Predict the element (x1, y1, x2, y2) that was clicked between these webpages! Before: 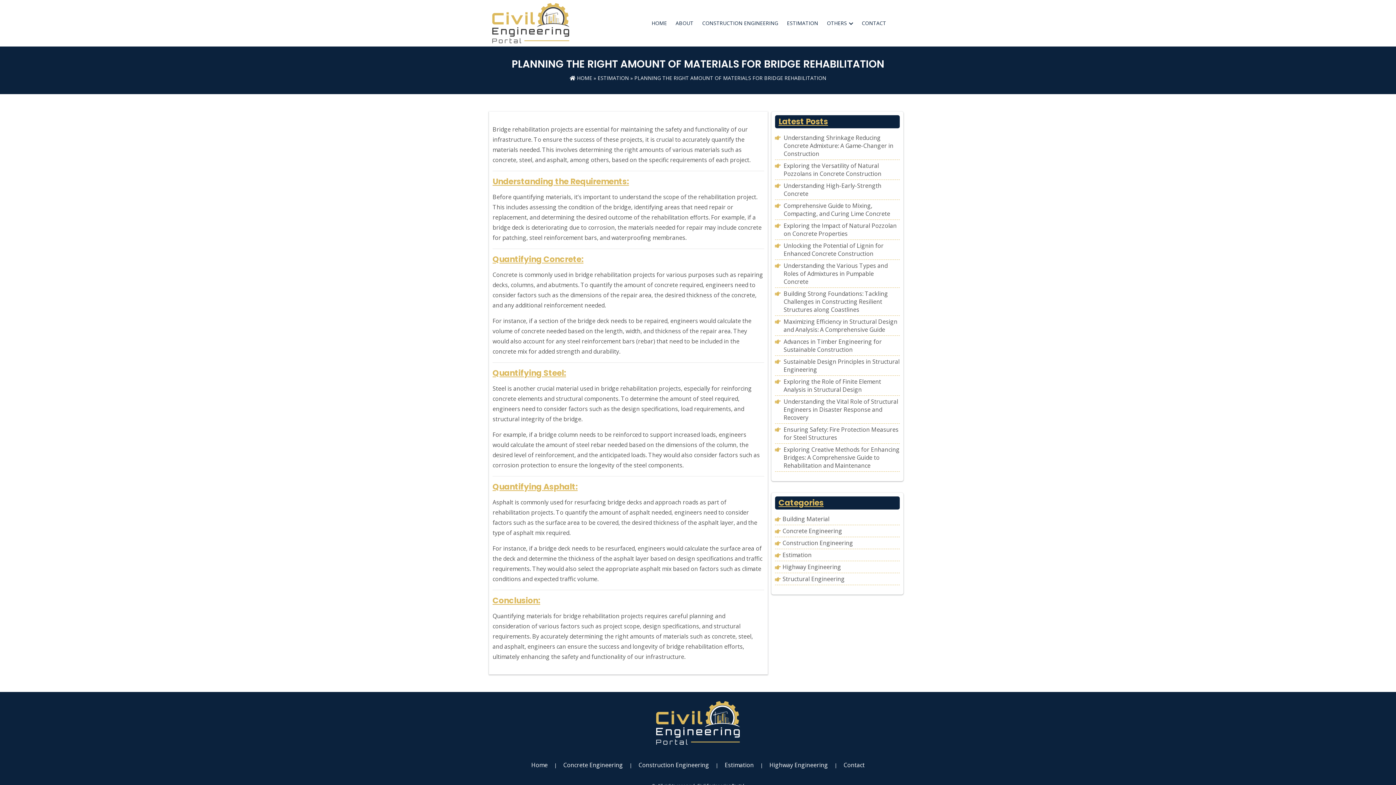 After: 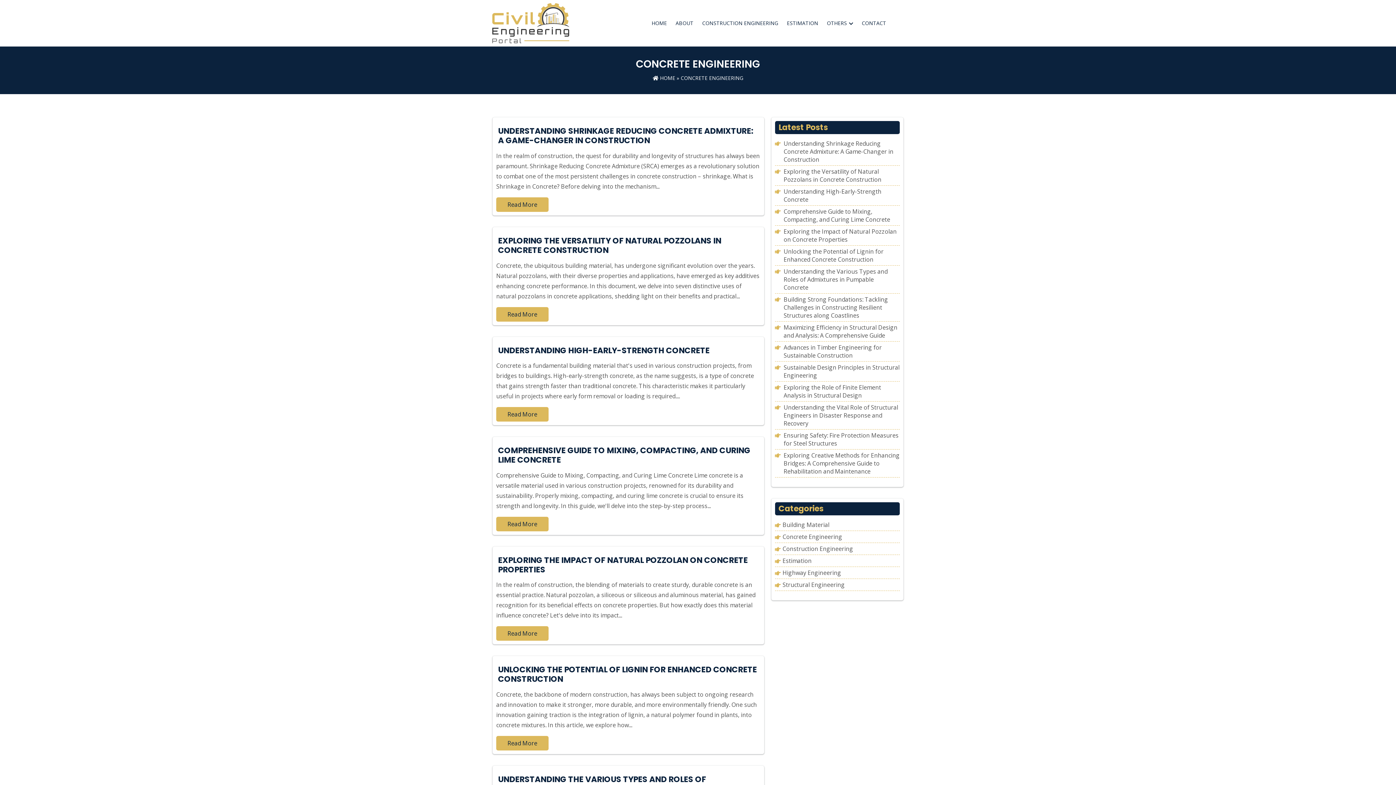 Action: label: Concrete Engineering bbox: (782, 527, 842, 535)